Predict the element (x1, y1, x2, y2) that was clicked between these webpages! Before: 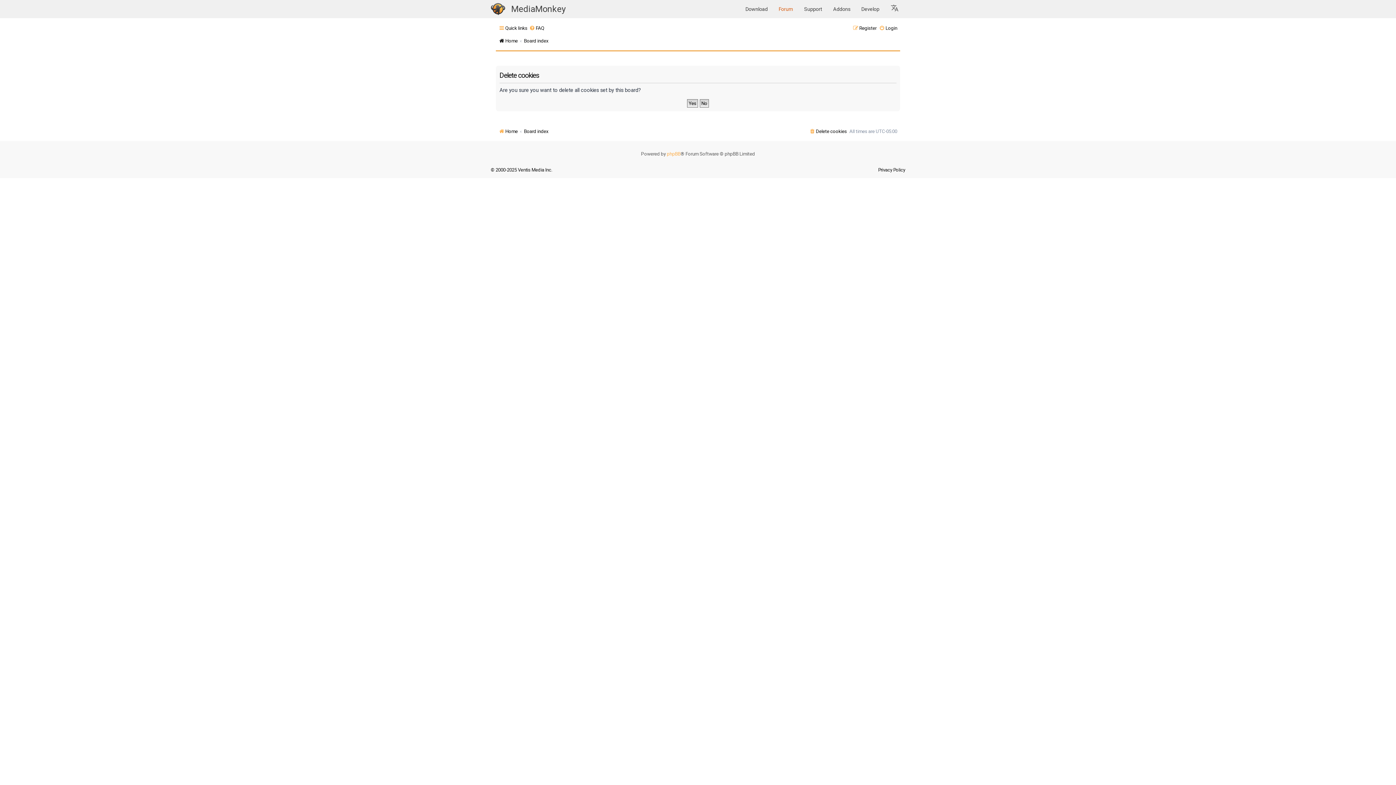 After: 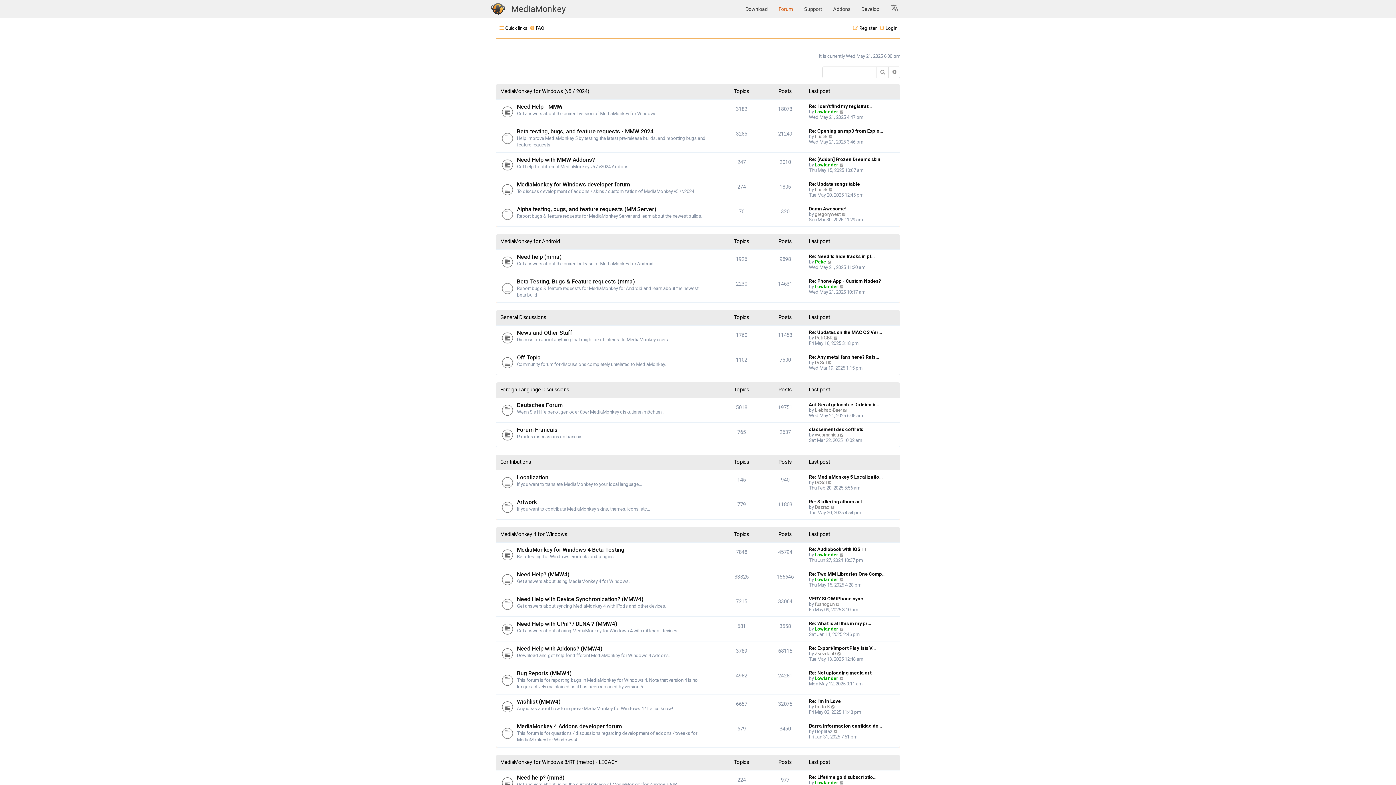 Action: label: Board index bbox: (524, 126, 548, 136)